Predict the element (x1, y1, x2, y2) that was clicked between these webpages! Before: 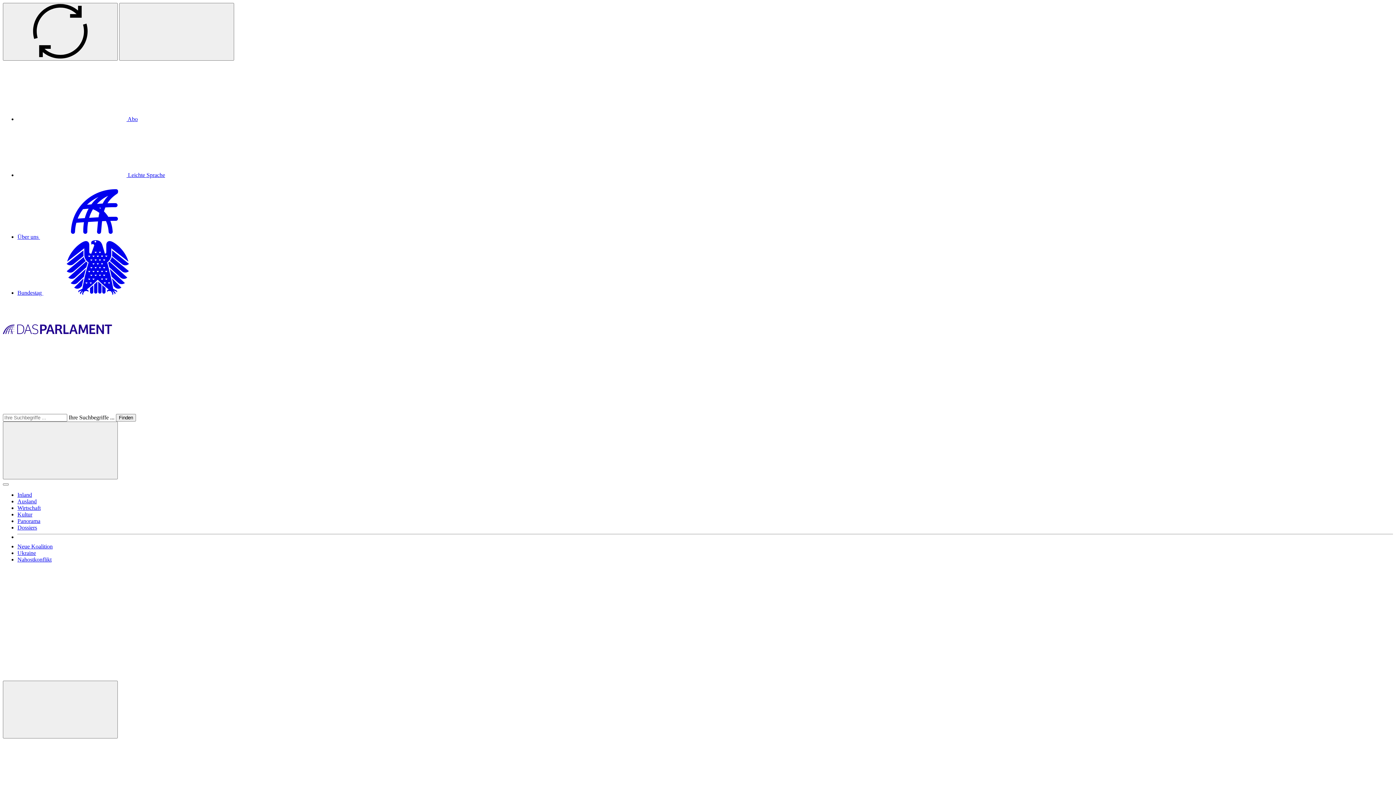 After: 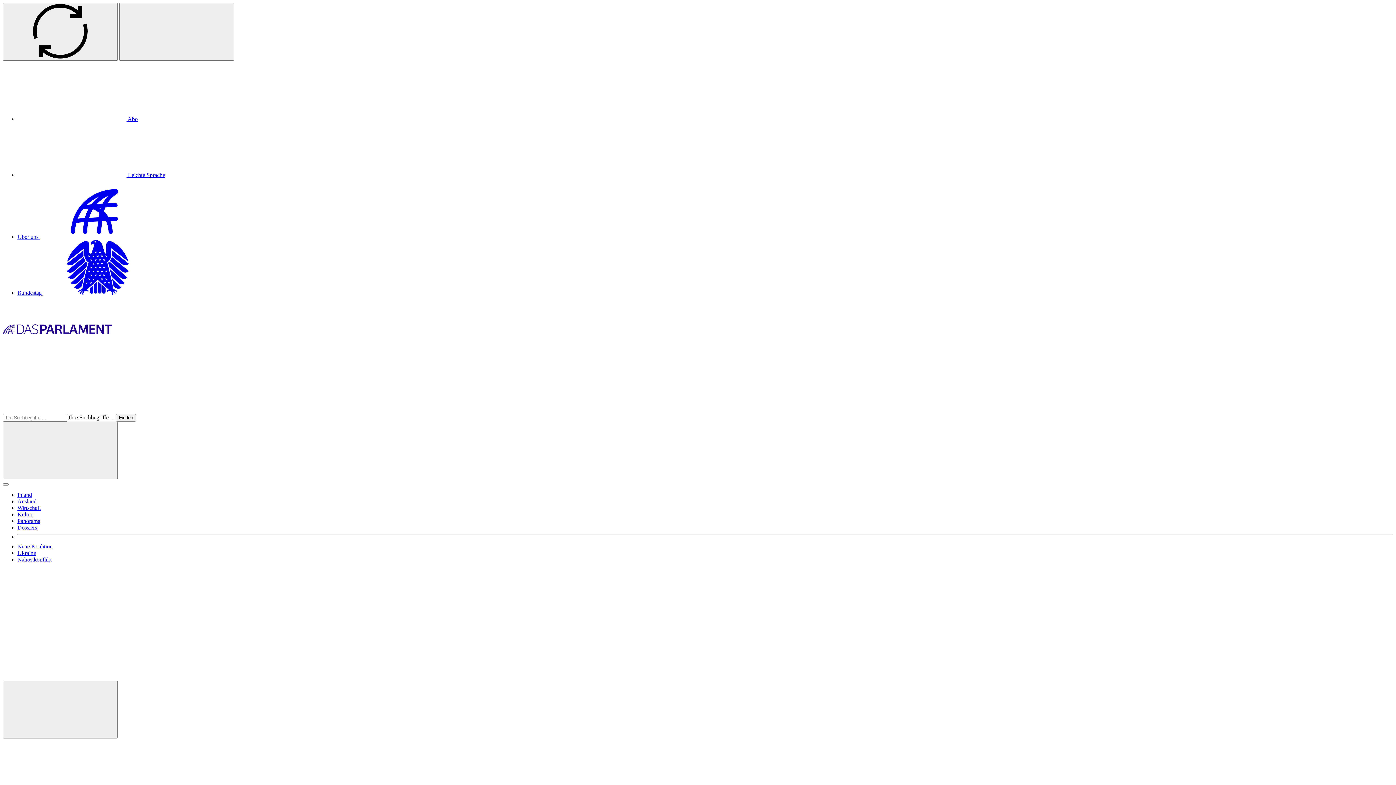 Action: bbox: (17, 492, 32, 498) label: Inland